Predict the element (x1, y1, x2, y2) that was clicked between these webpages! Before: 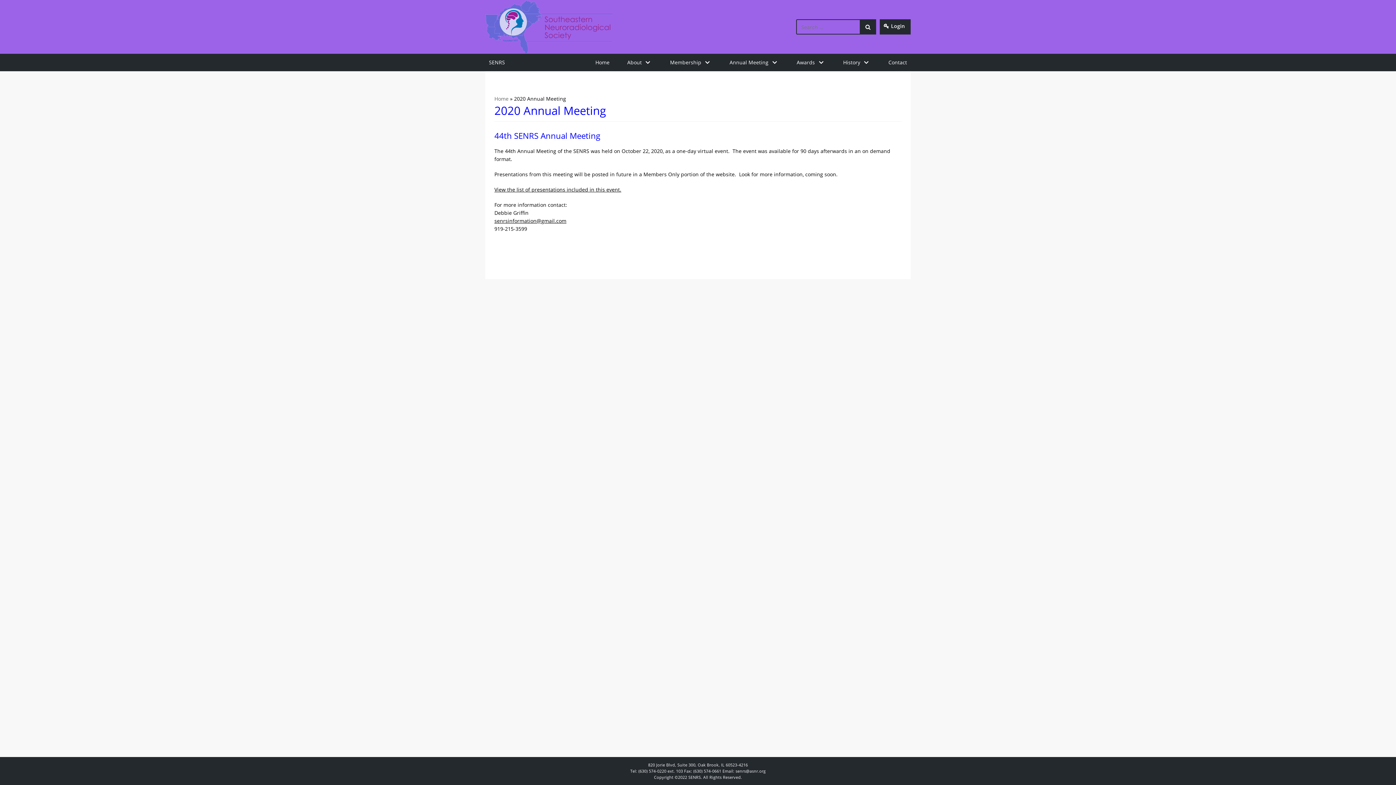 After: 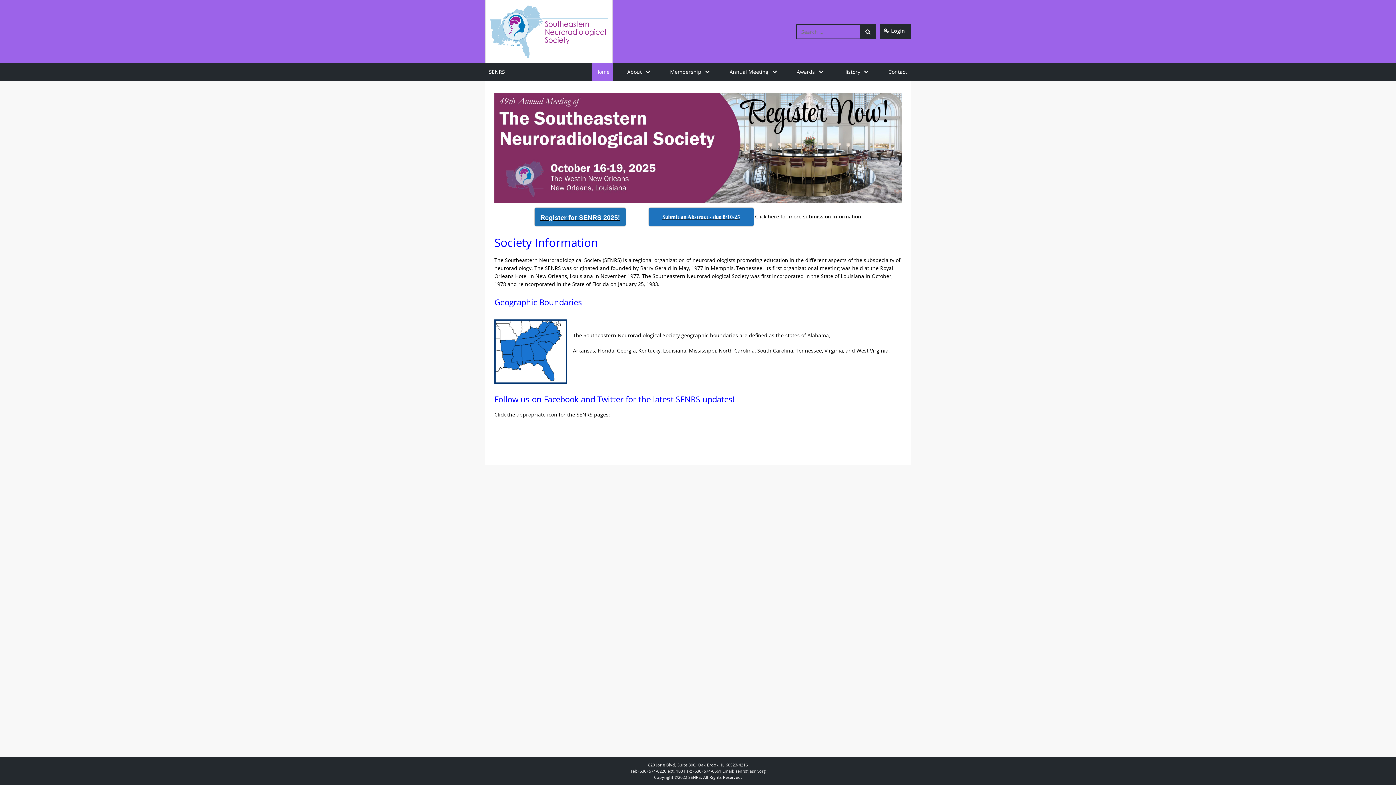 Action: bbox: (591, 53, 613, 71) label: Home